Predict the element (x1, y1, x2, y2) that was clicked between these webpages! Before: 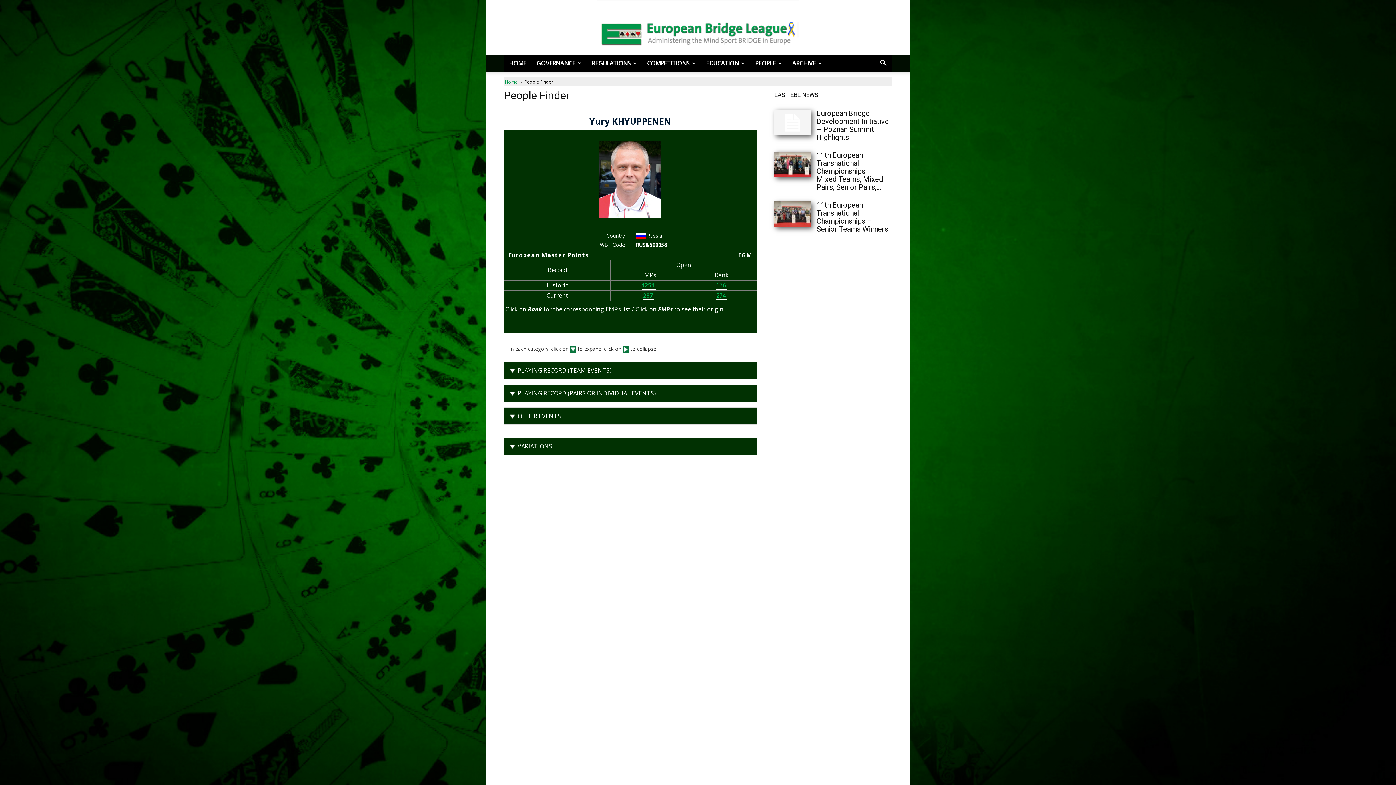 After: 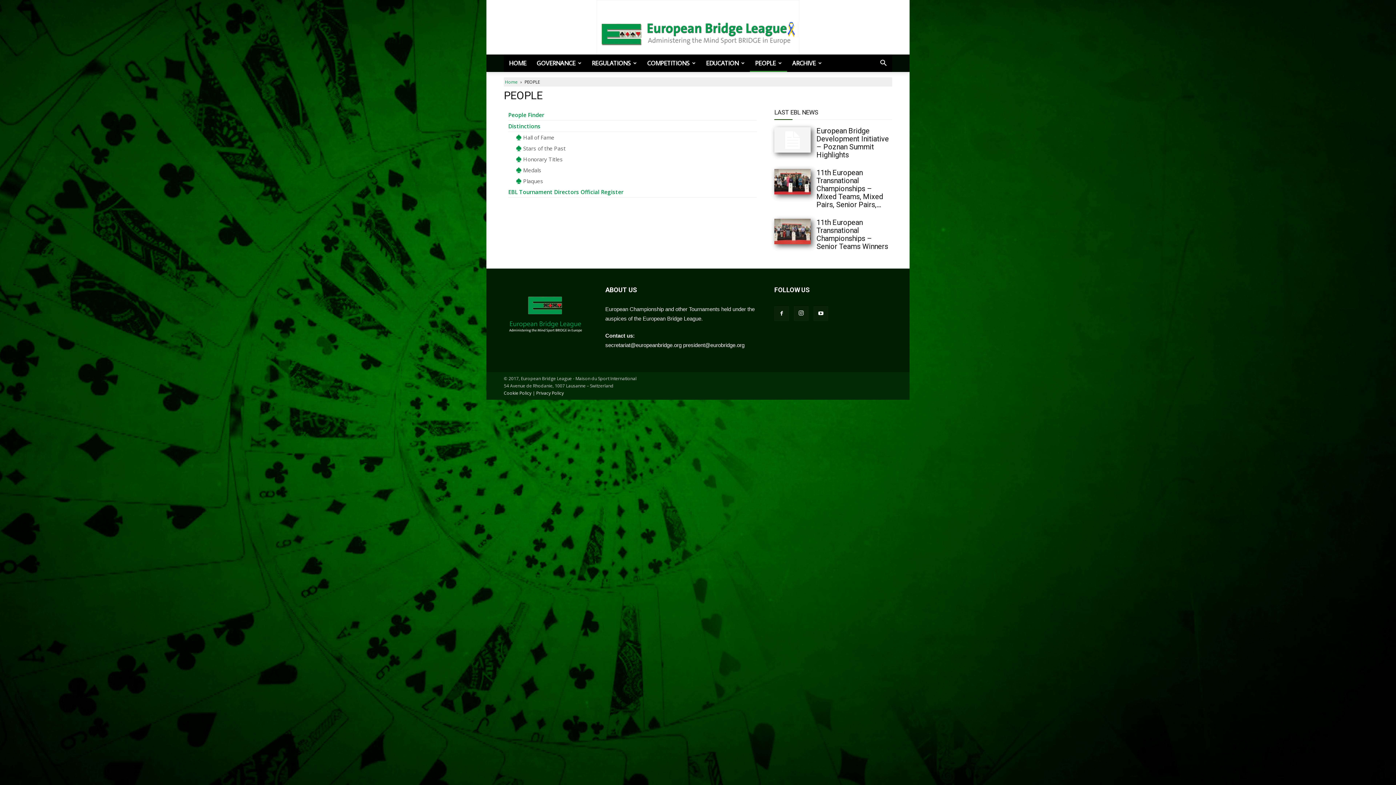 Action: bbox: (750, 54, 787, 72) label: PEOPLE